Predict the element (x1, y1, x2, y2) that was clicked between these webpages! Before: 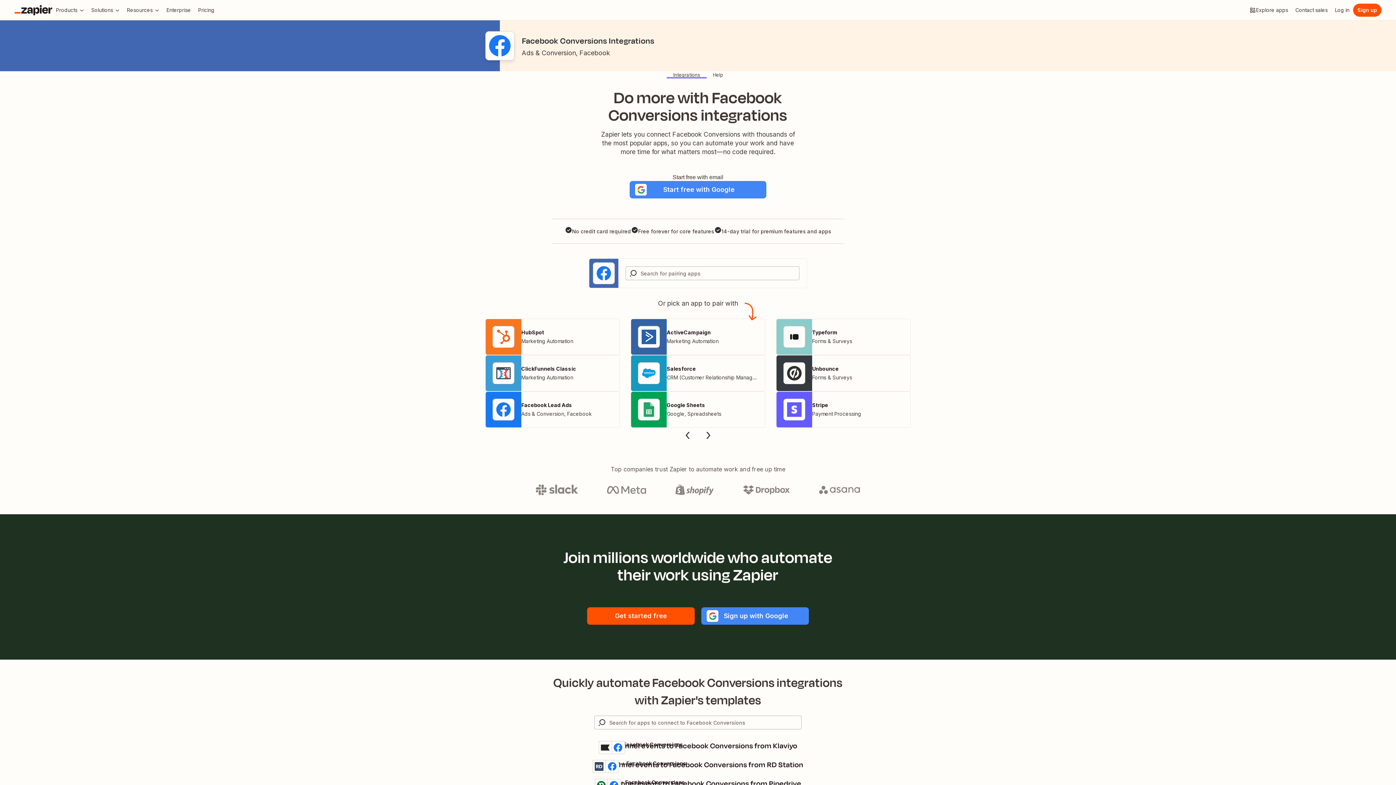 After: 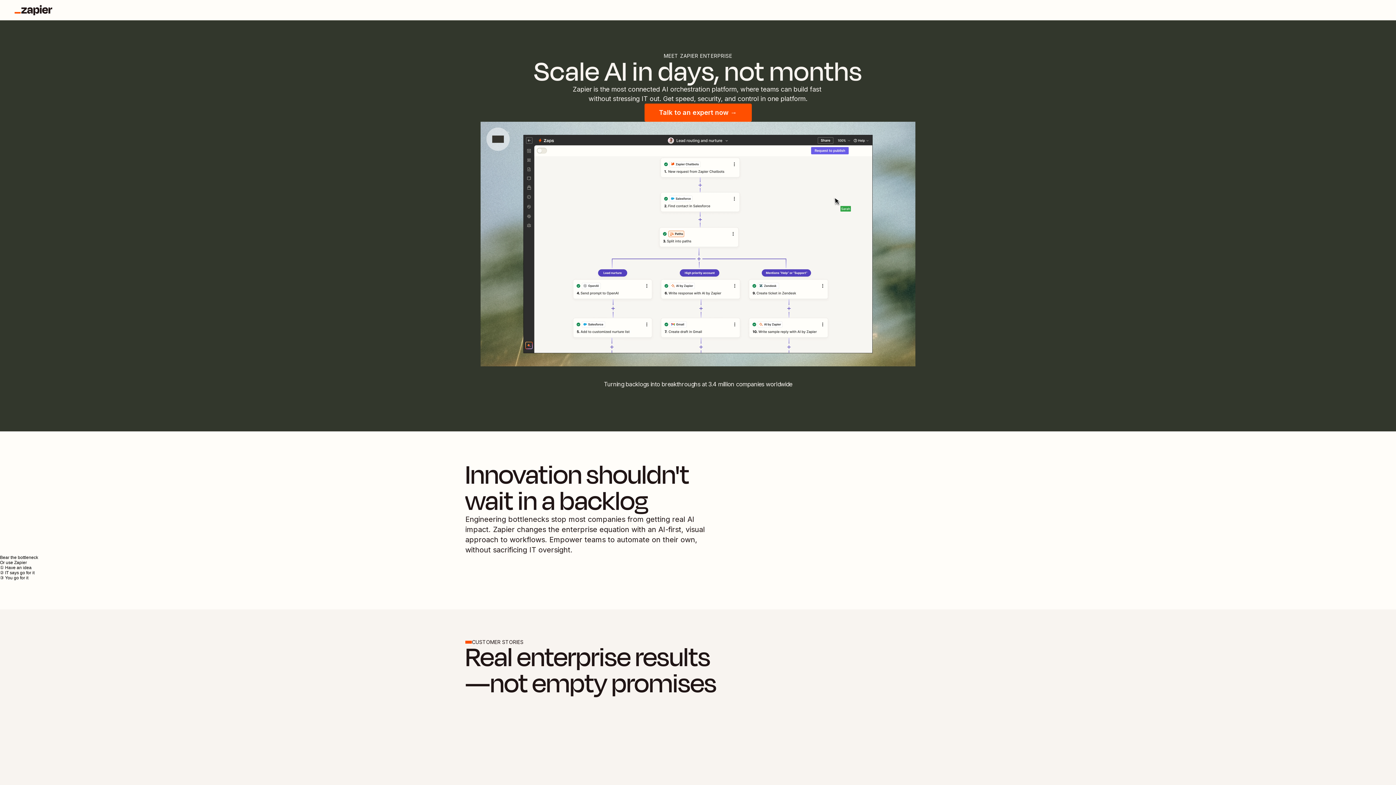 Action: label: Enterprise bbox: (162, 3, 194, 16)